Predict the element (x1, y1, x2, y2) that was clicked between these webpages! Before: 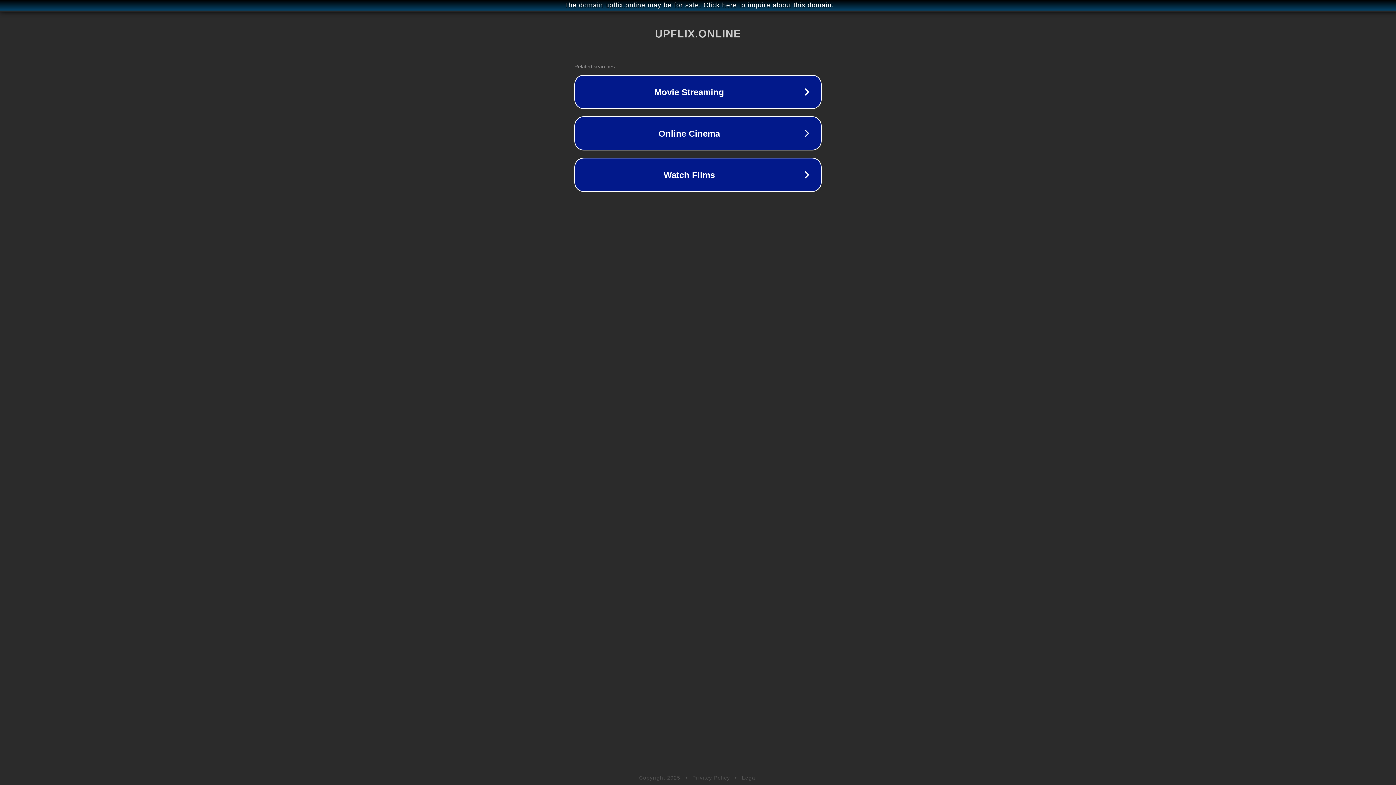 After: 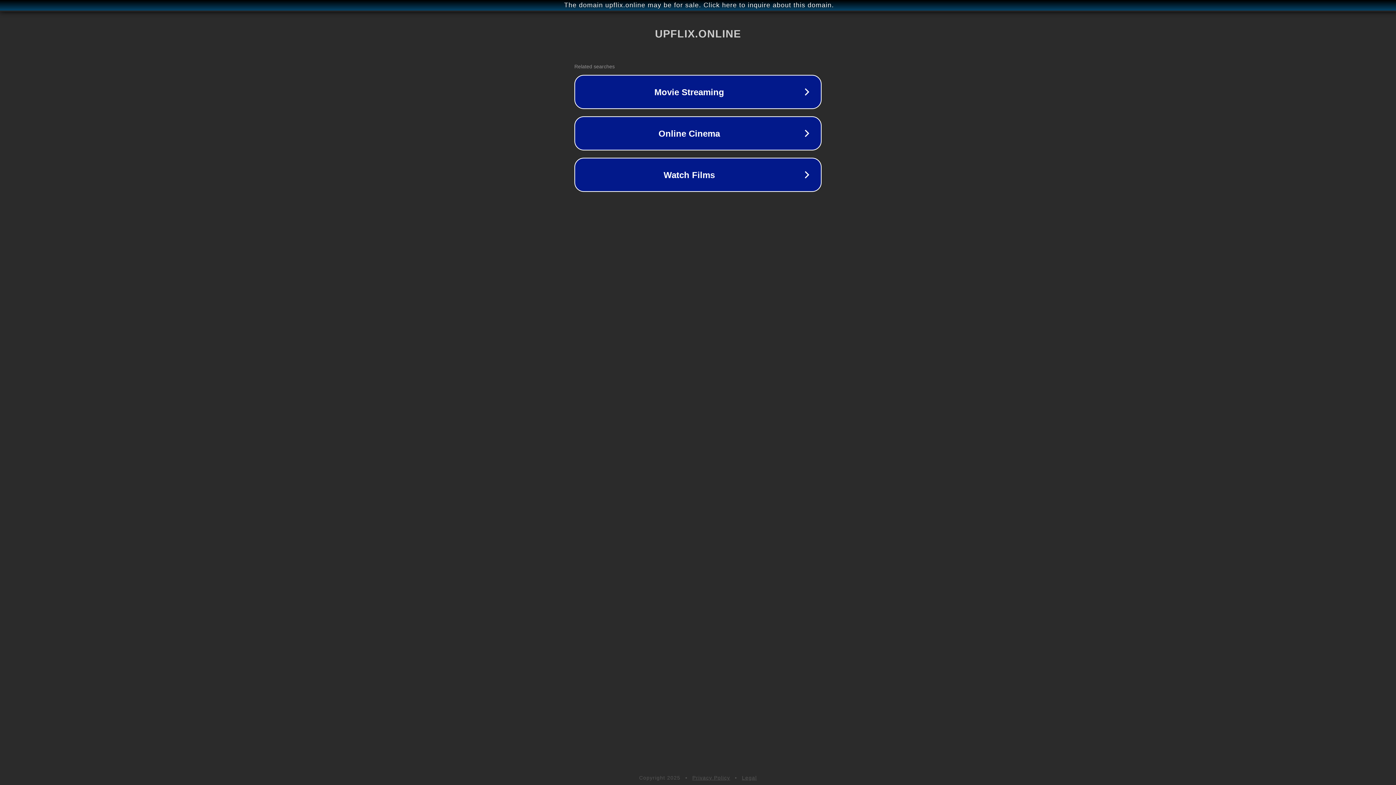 Action: label: Privacy Policy bbox: (692, 775, 730, 781)